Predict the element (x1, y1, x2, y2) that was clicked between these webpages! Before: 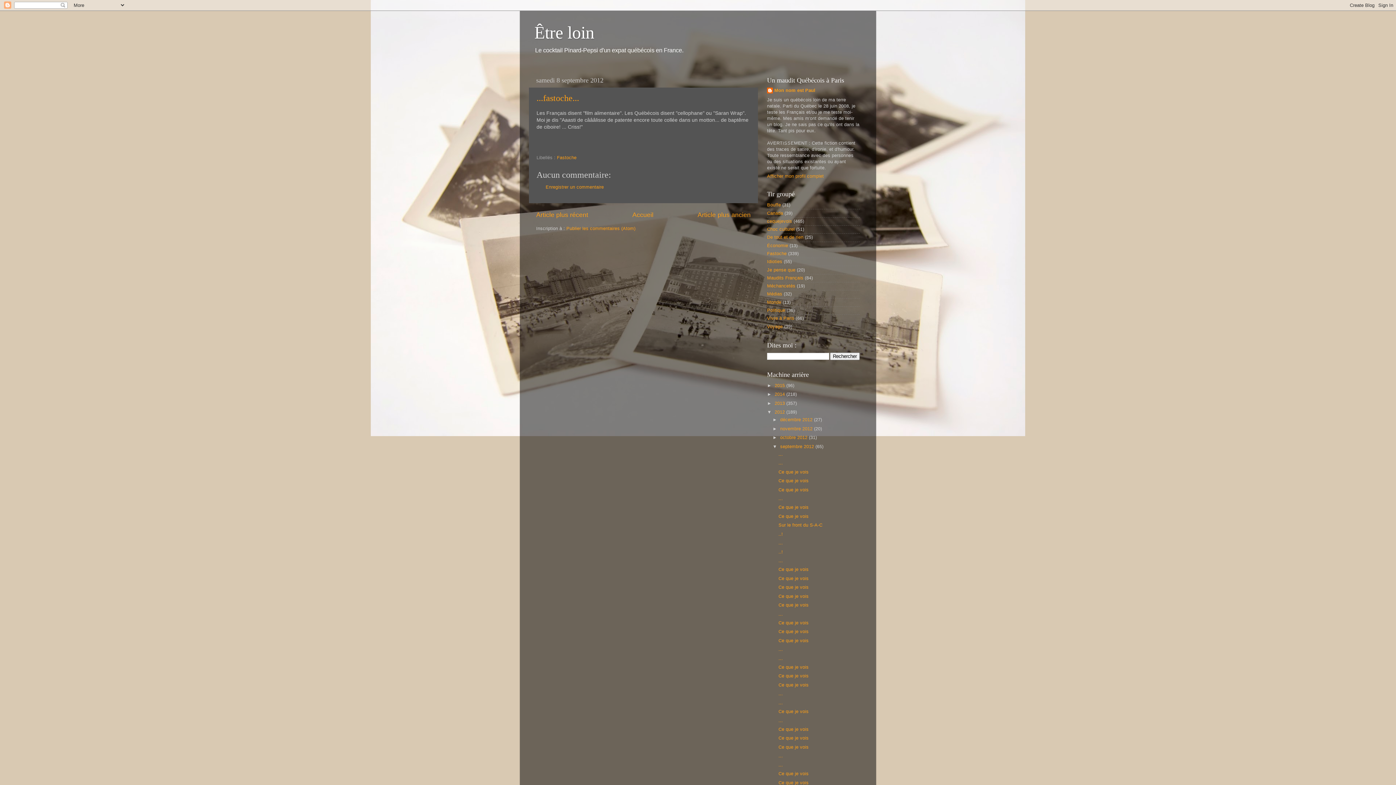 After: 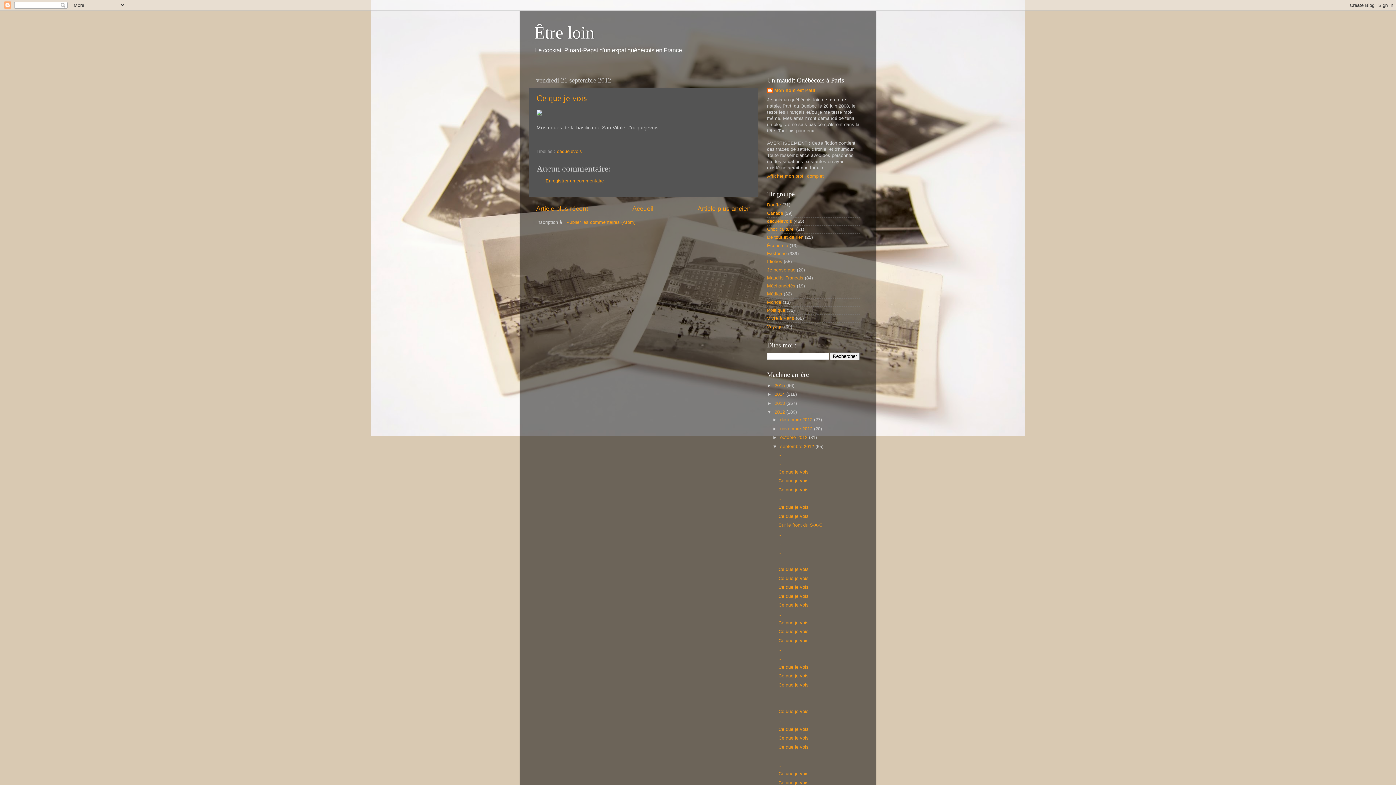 Action: label: Ce que je vois bbox: (778, 594, 808, 599)